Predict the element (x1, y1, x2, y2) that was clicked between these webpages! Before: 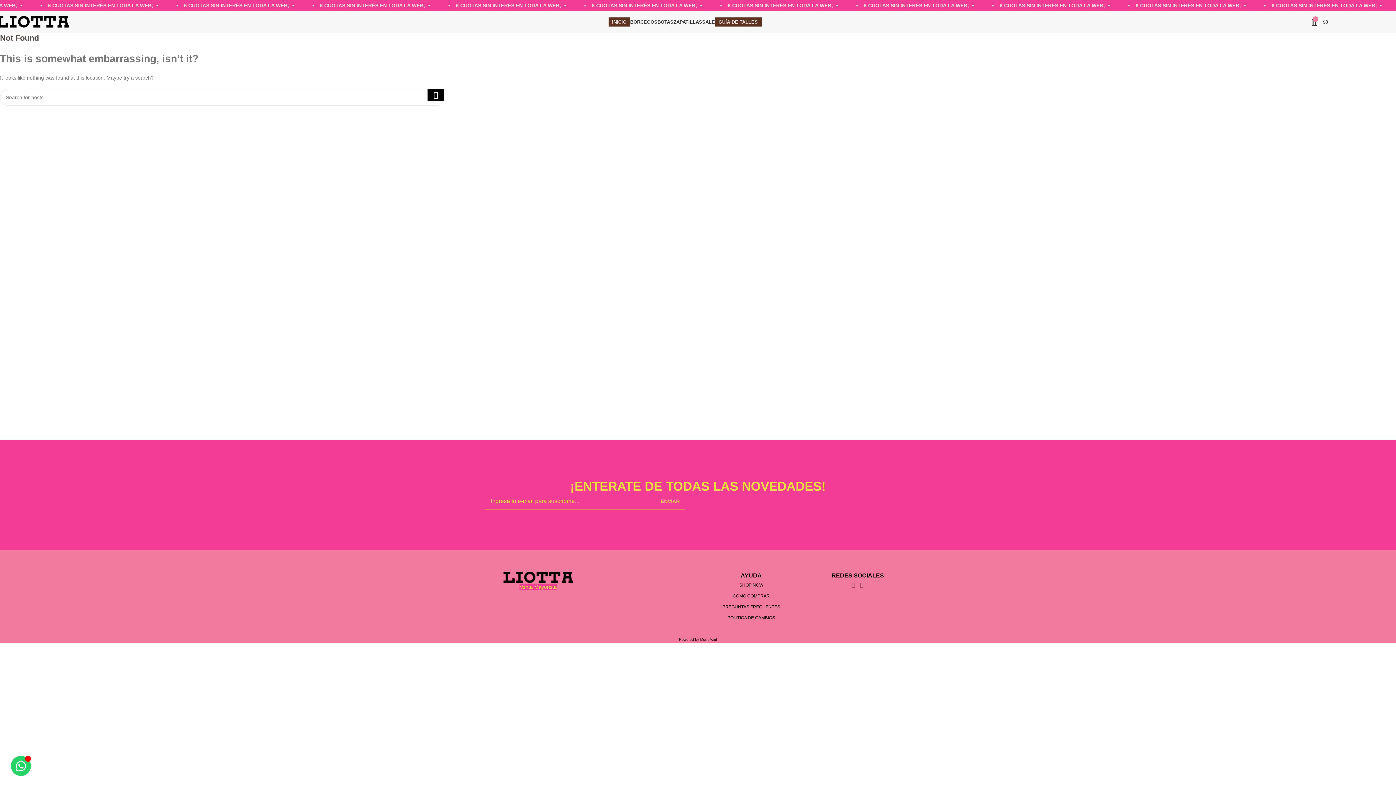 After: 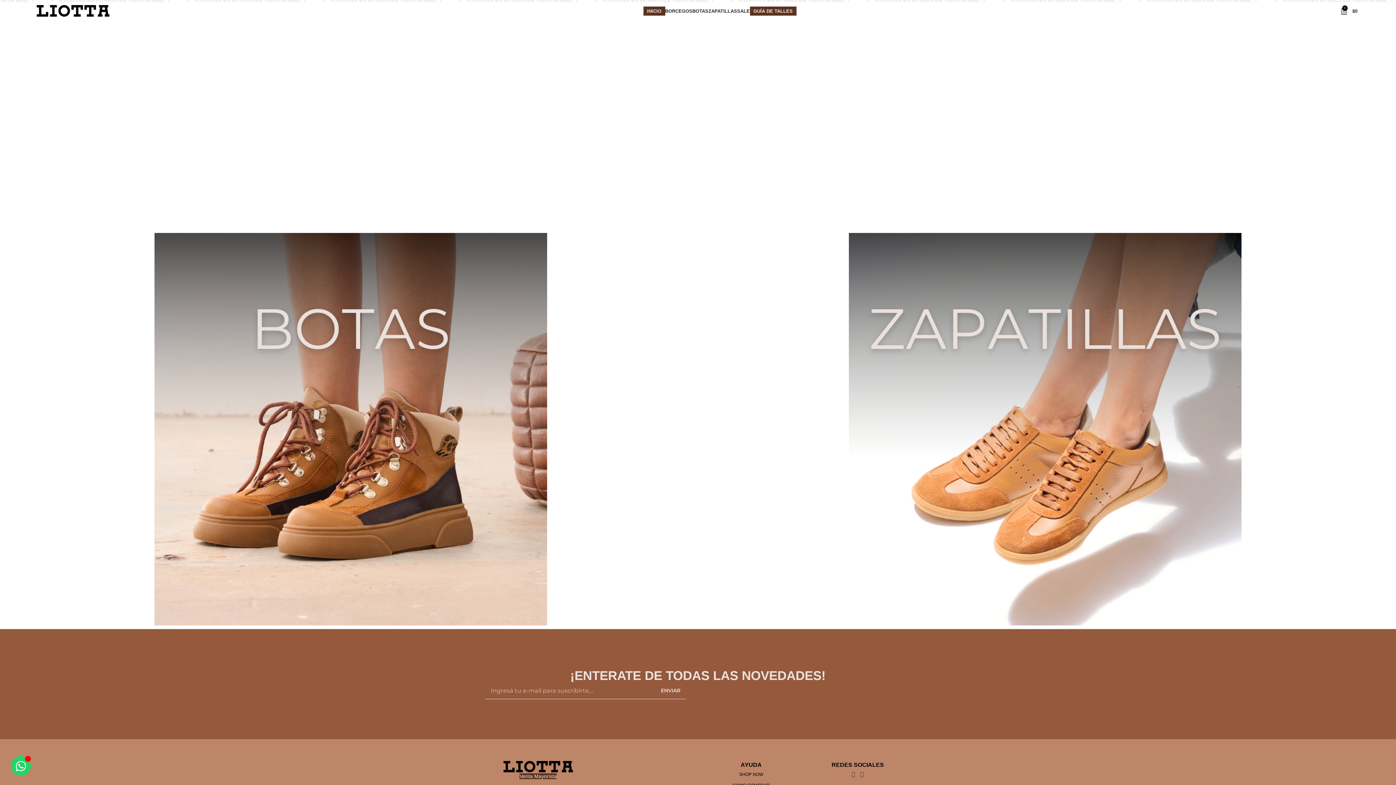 Action: label: Site logo bbox: (-3, 18, 69, 24)